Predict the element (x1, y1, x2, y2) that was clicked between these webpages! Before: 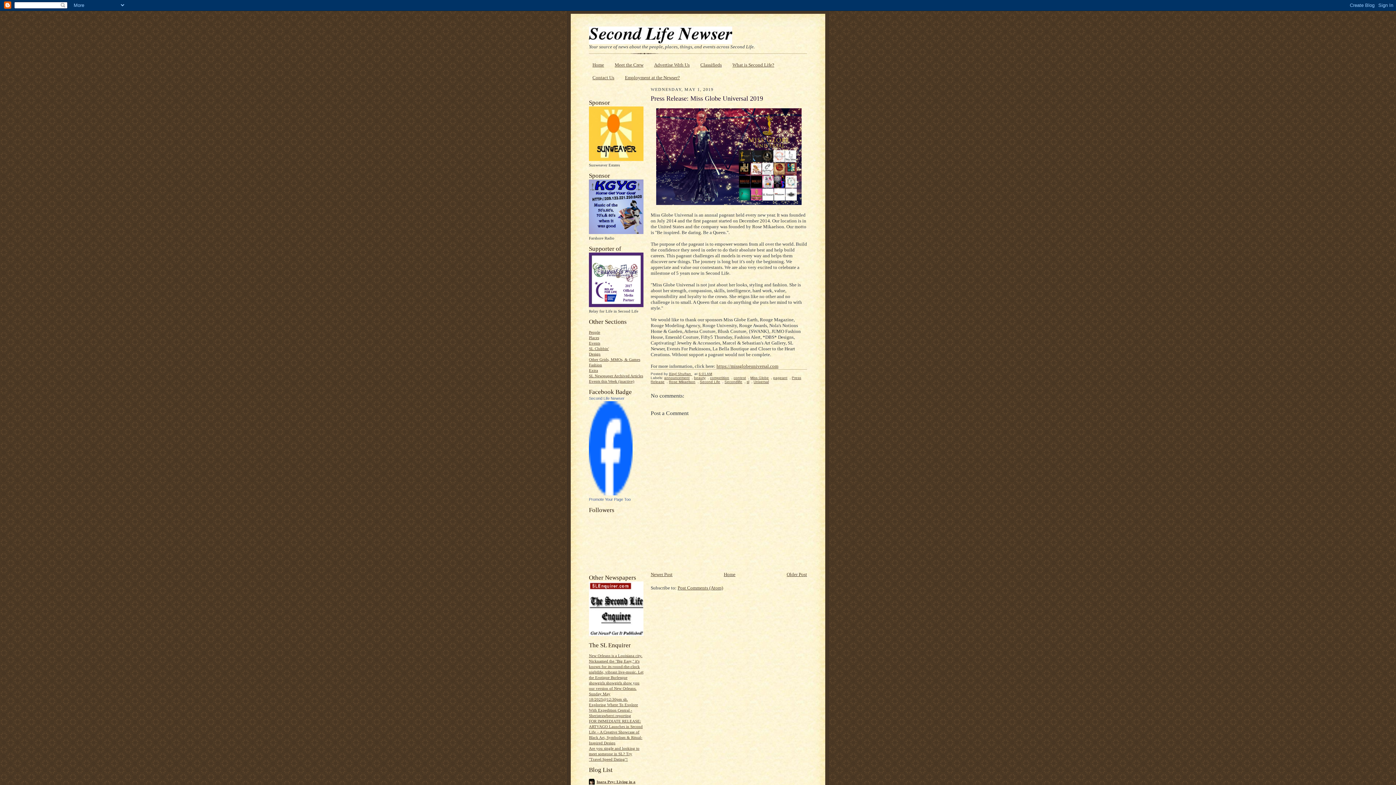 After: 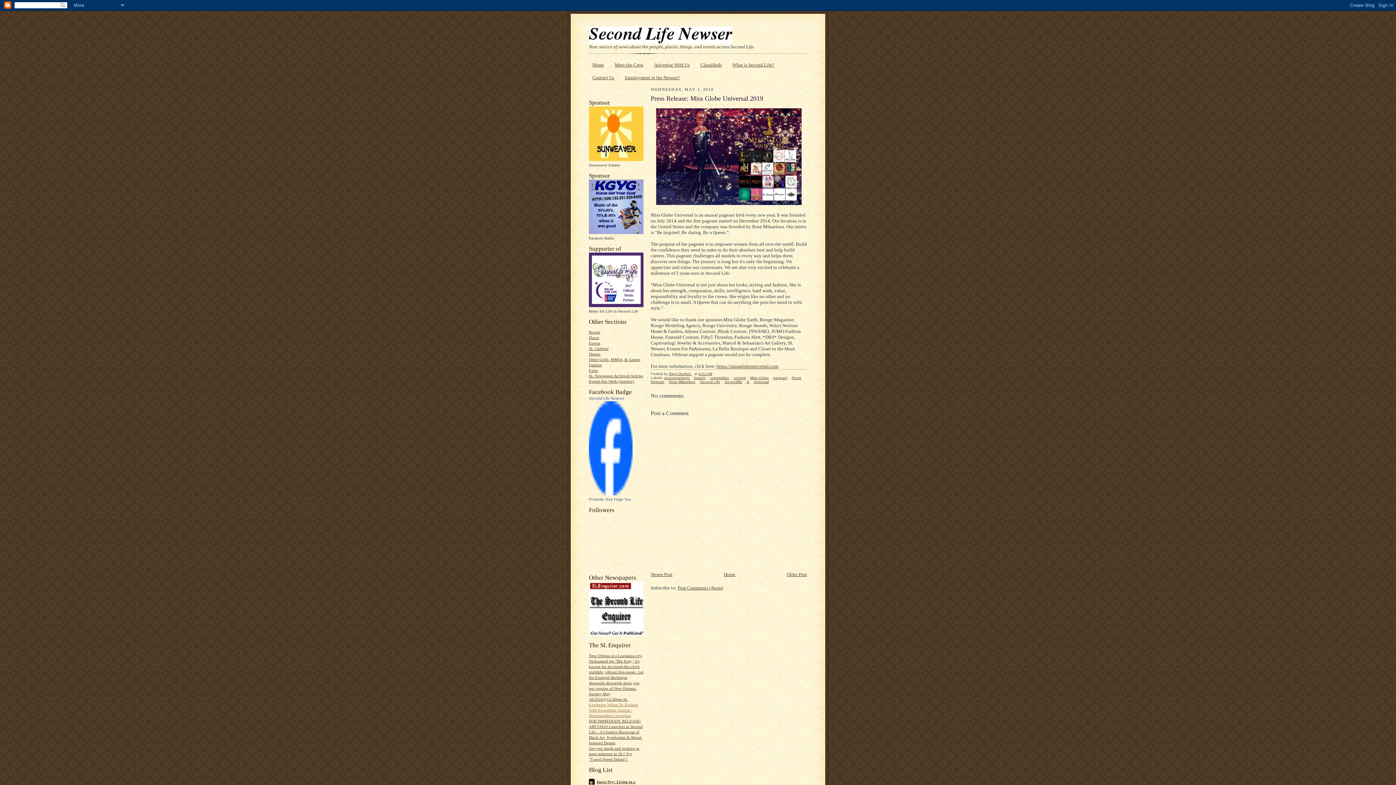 Action: label: Exploring Where To Explore With Expedition Central - Sheristrawberri reporting bbox: (589, 703, 638, 718)